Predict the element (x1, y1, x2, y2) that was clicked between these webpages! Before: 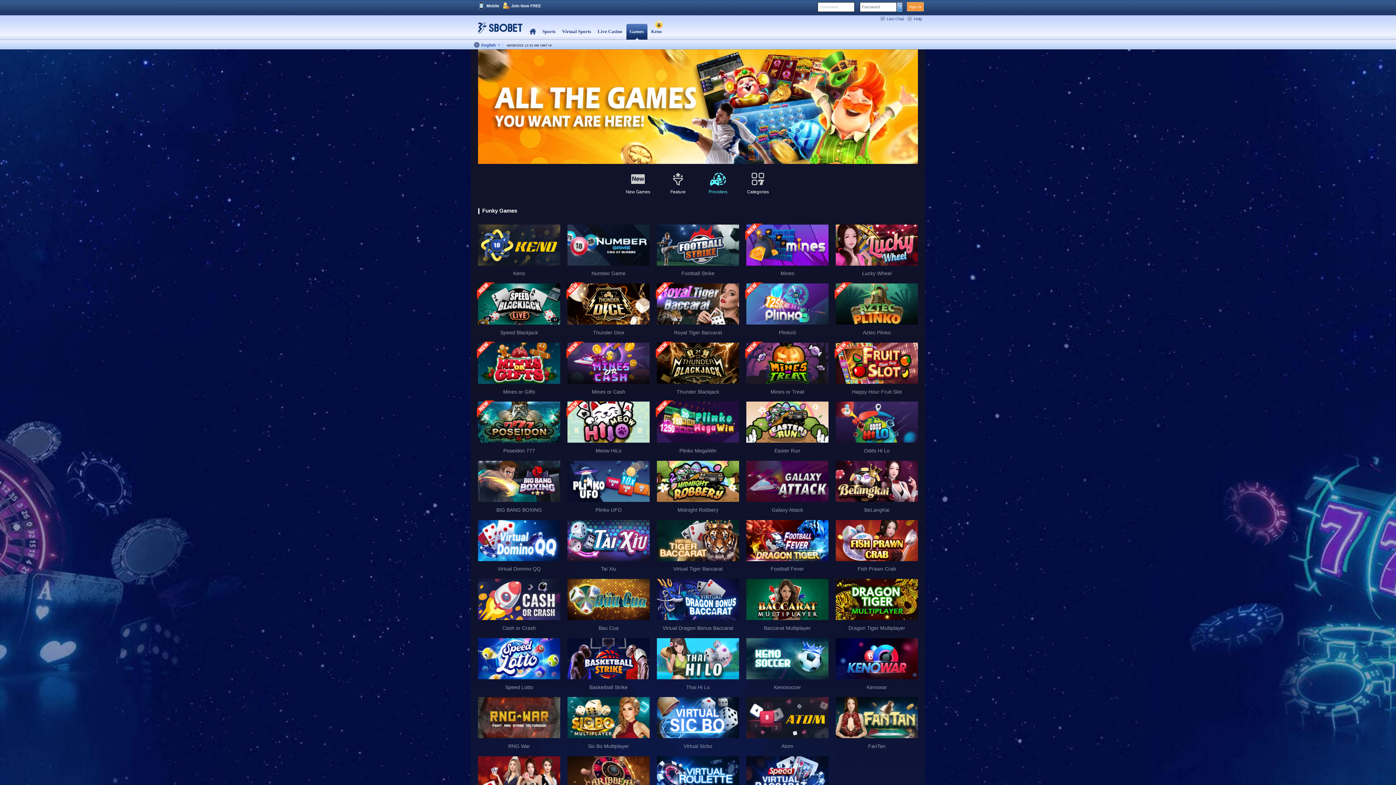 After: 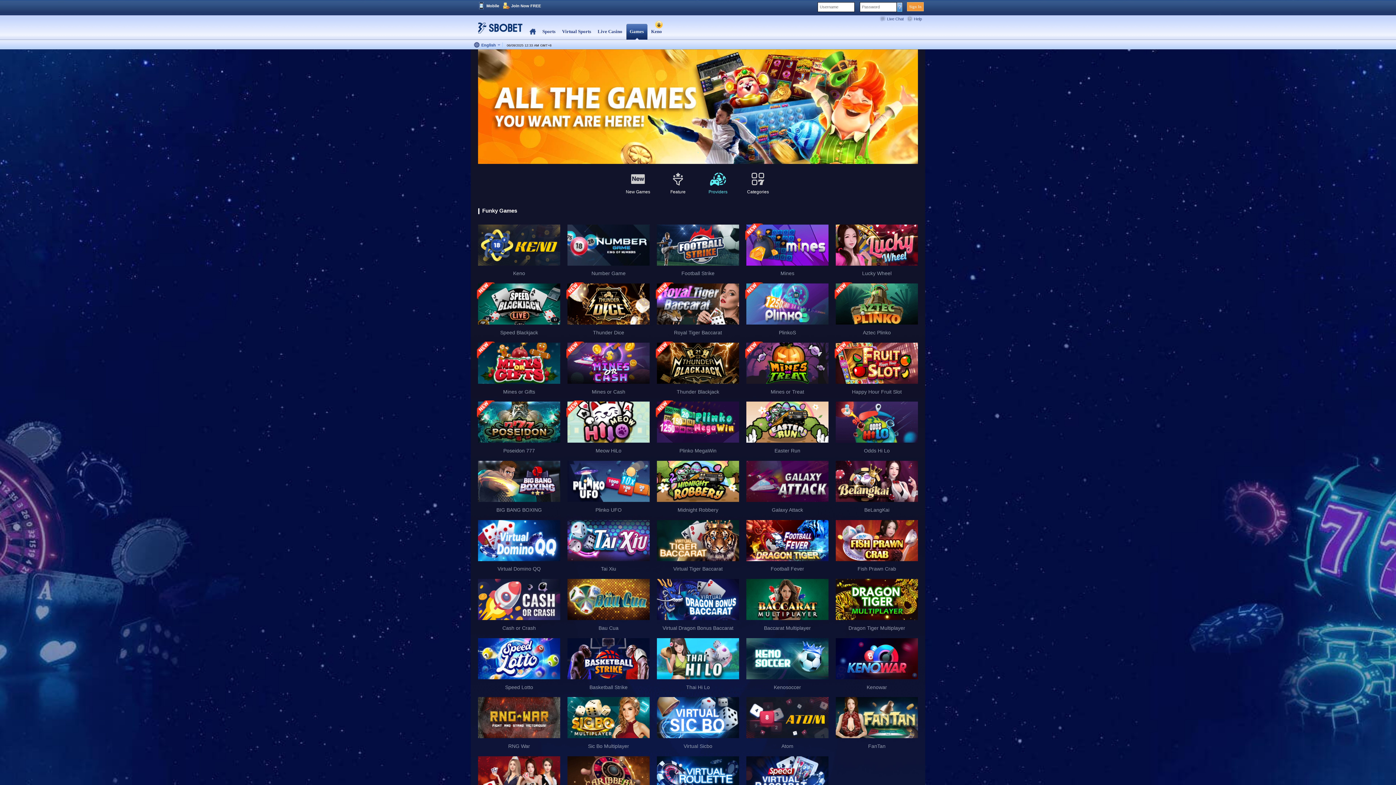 Action: bbox: (694, 148, 701, 156) label: 1